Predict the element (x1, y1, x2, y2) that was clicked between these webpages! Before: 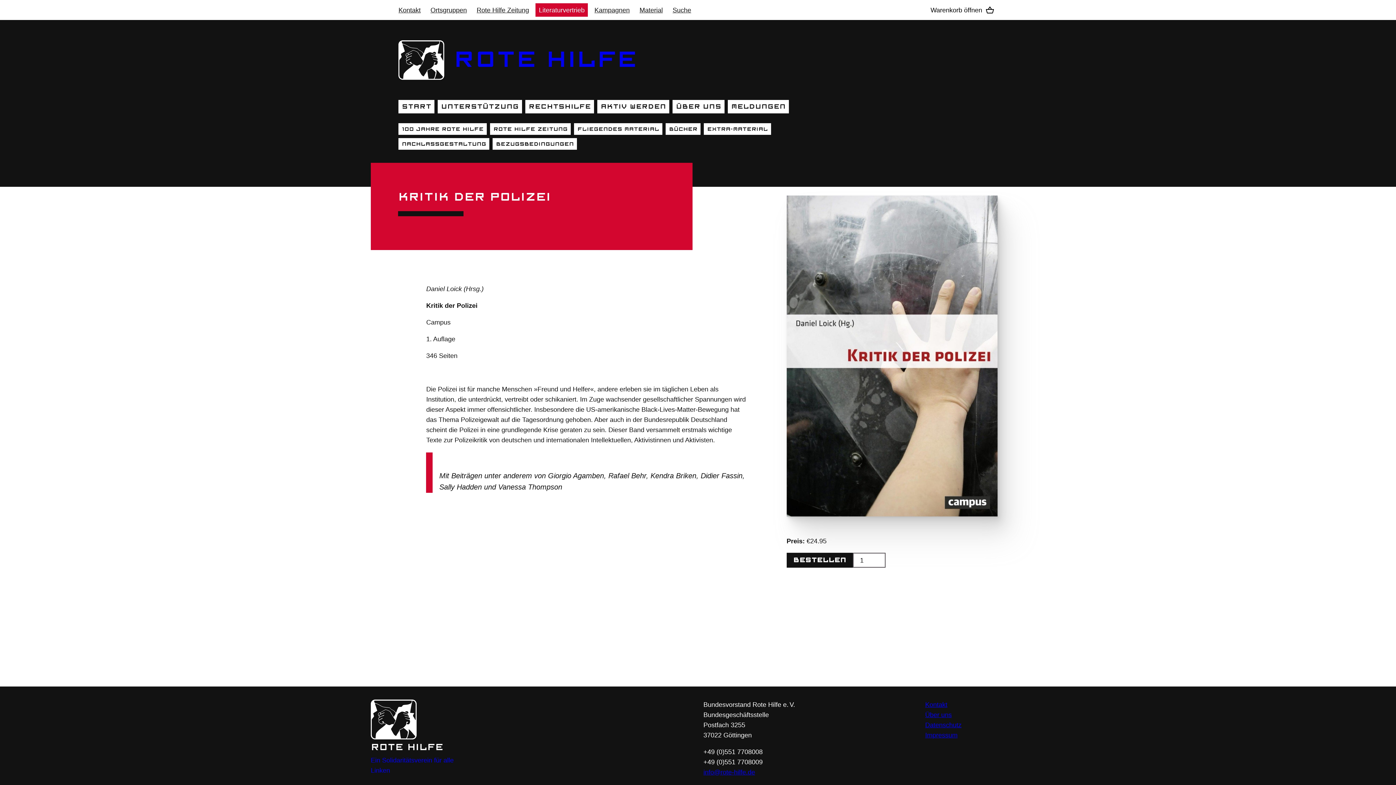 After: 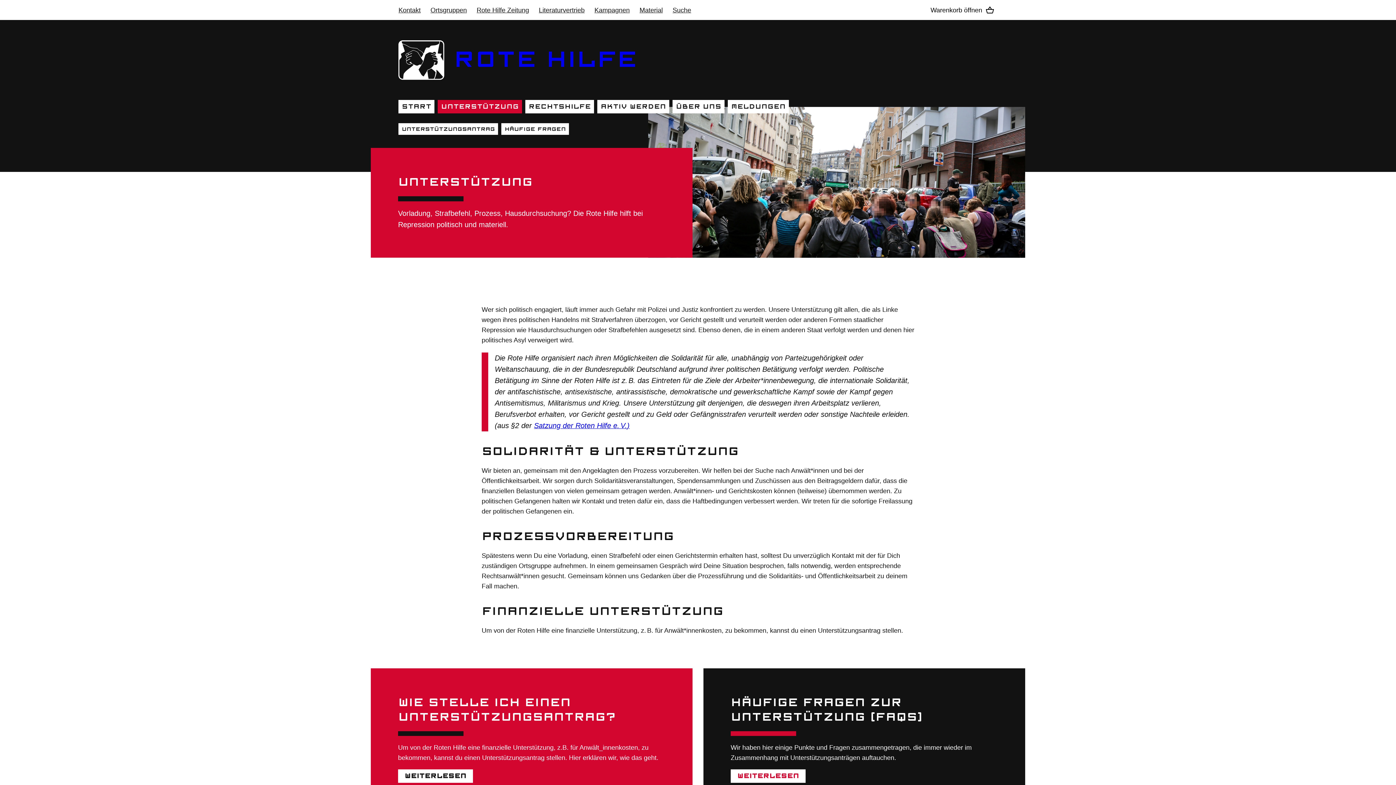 Action: label: Unterstützung bbox: (437, 100, 522, 113)